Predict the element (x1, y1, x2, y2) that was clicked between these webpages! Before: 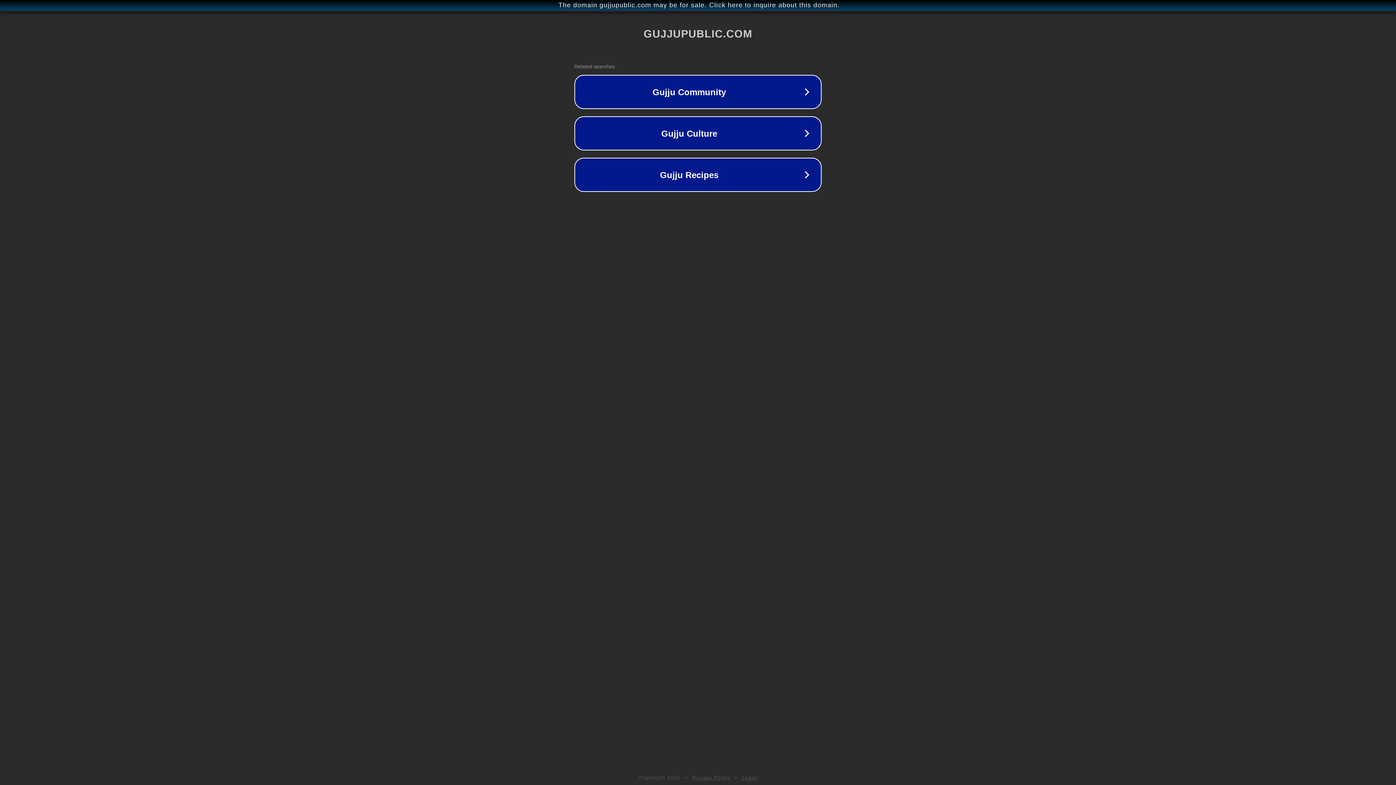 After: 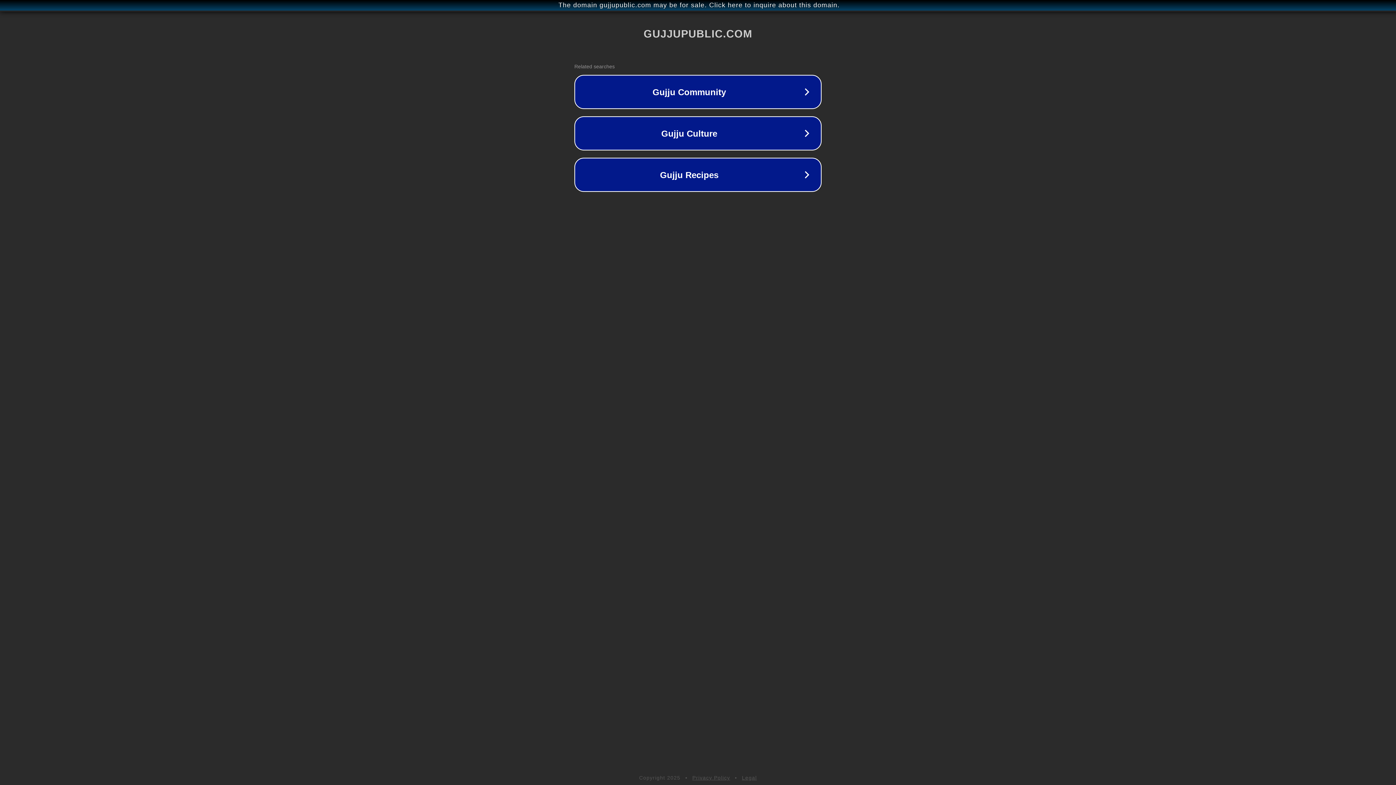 Action: label: Privacy Policy bbox: (692, 775, 730, 781)